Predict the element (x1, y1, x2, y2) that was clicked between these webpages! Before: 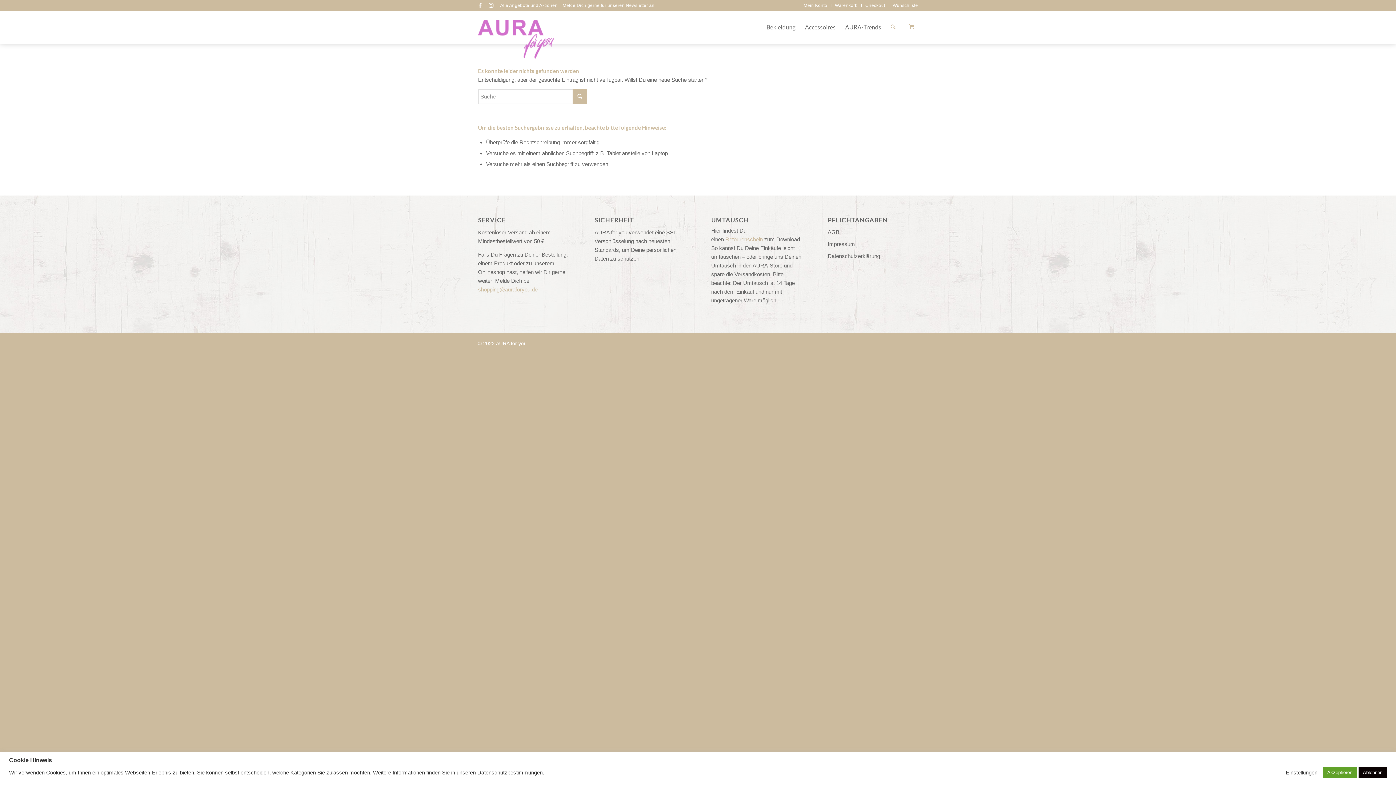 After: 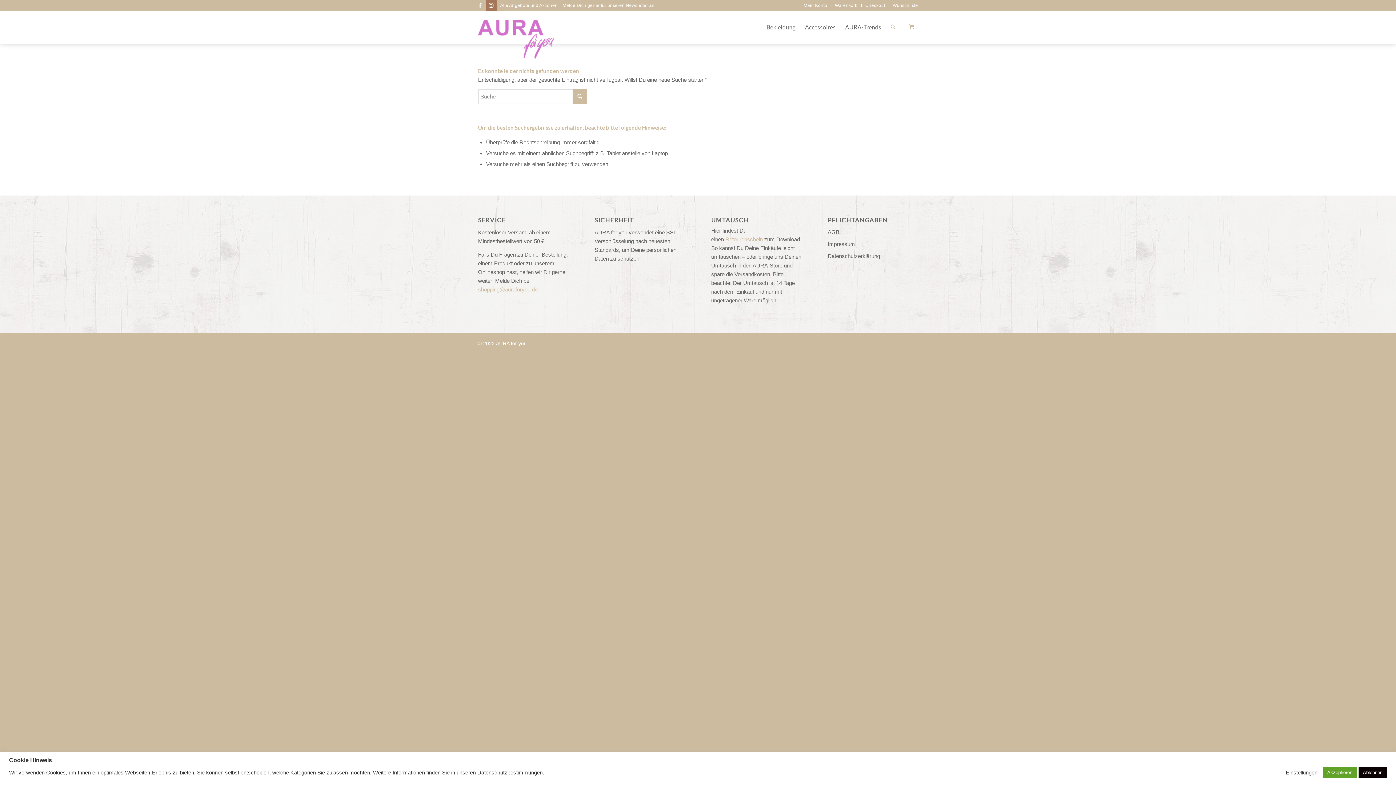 Action: bbox: (485, 0, 496, 10) label: Link zu Instagram